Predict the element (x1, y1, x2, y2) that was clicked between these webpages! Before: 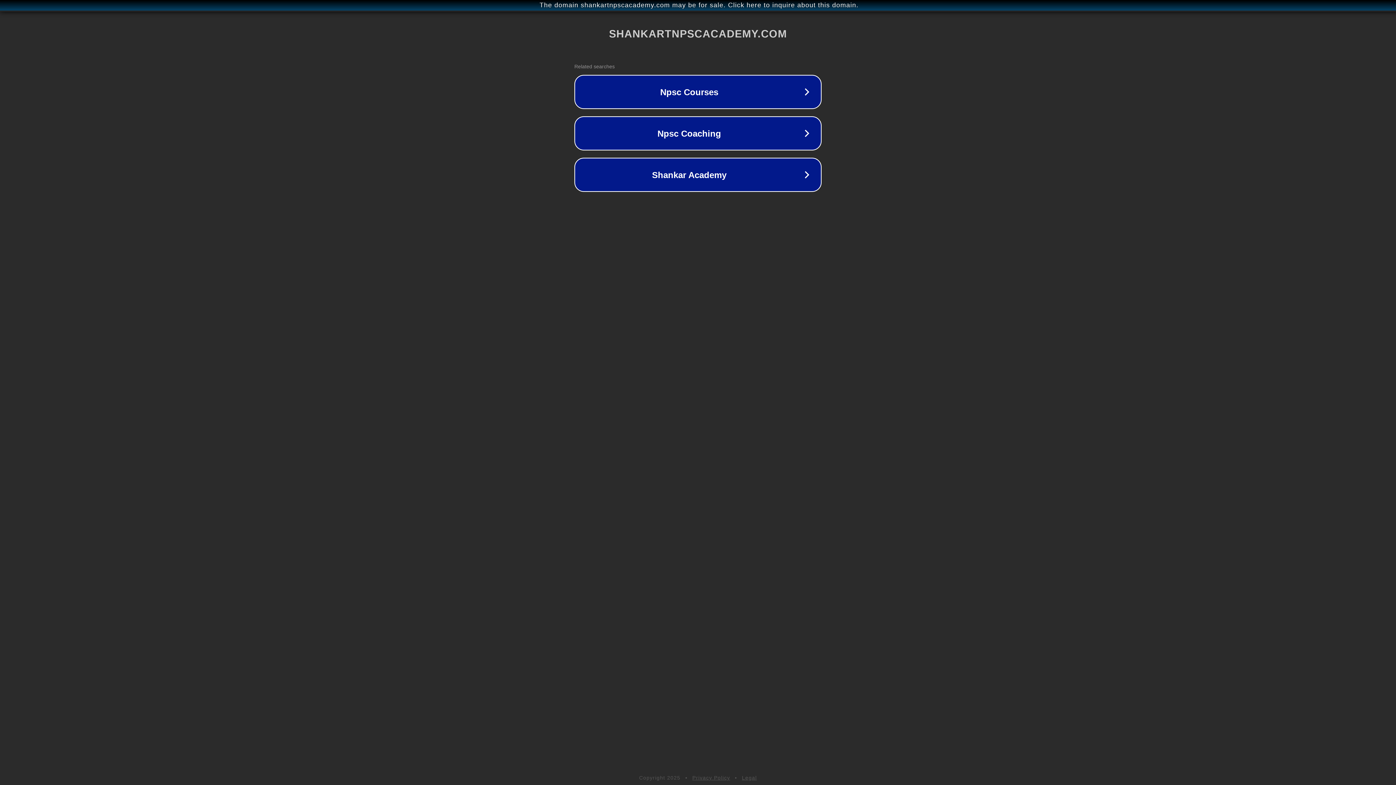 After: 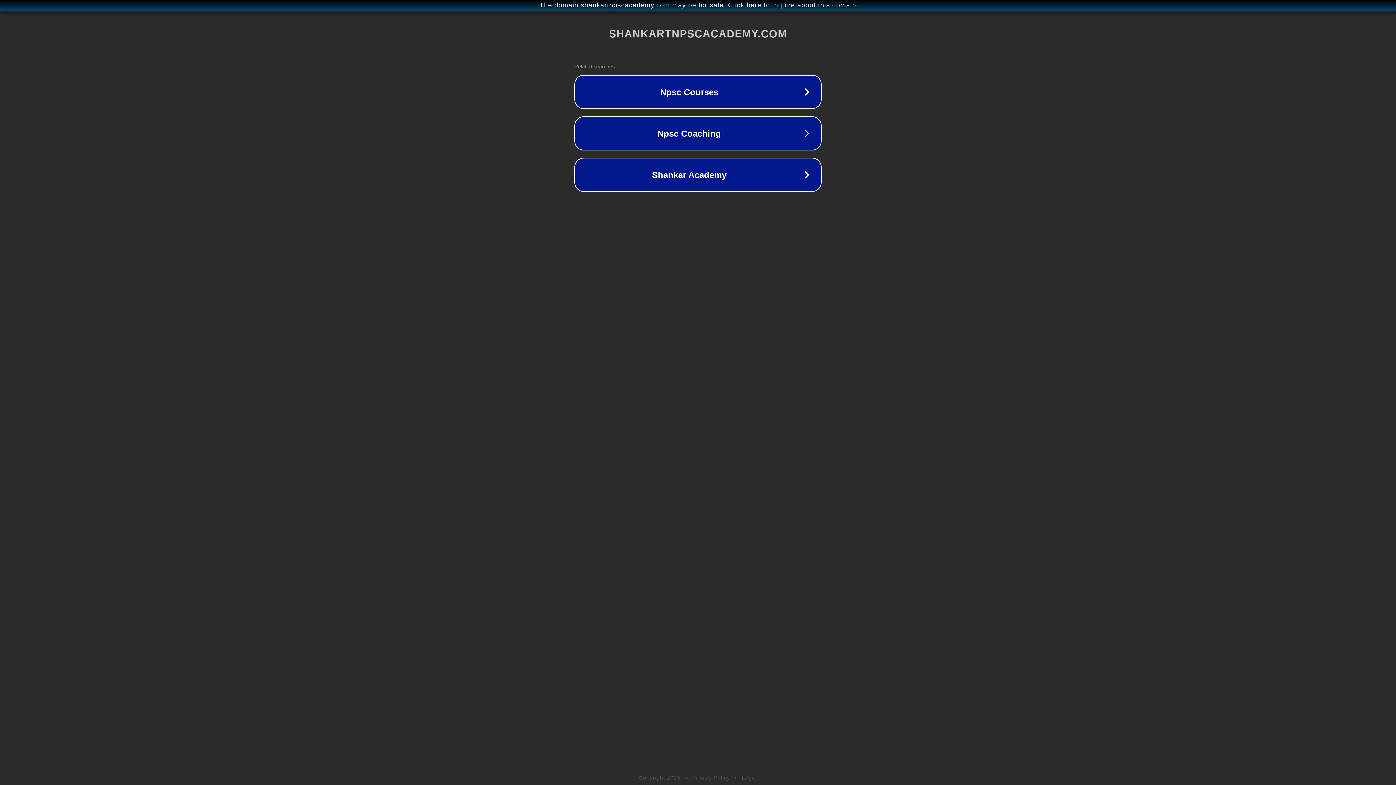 Action: label: Privacy Policy bbox: (692, 775, 730, 781)